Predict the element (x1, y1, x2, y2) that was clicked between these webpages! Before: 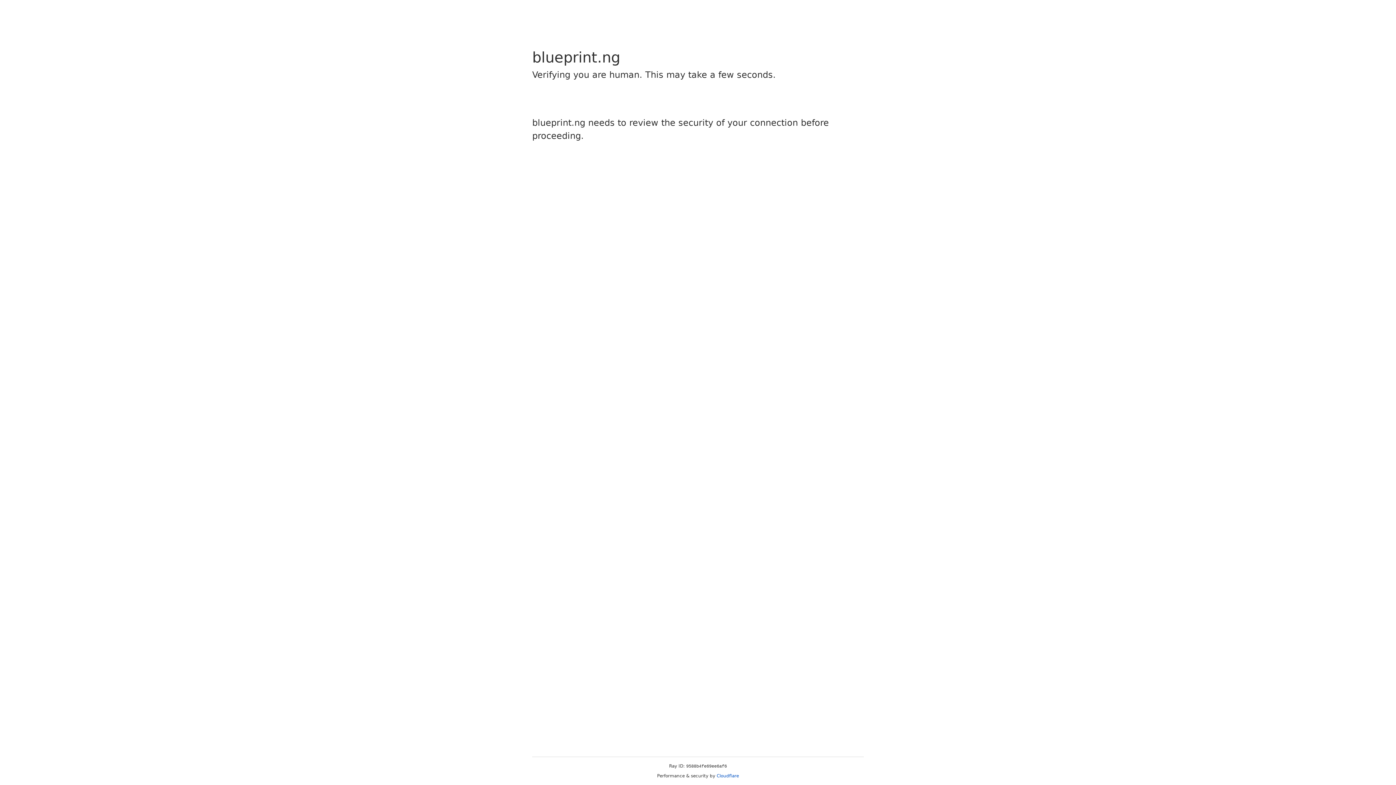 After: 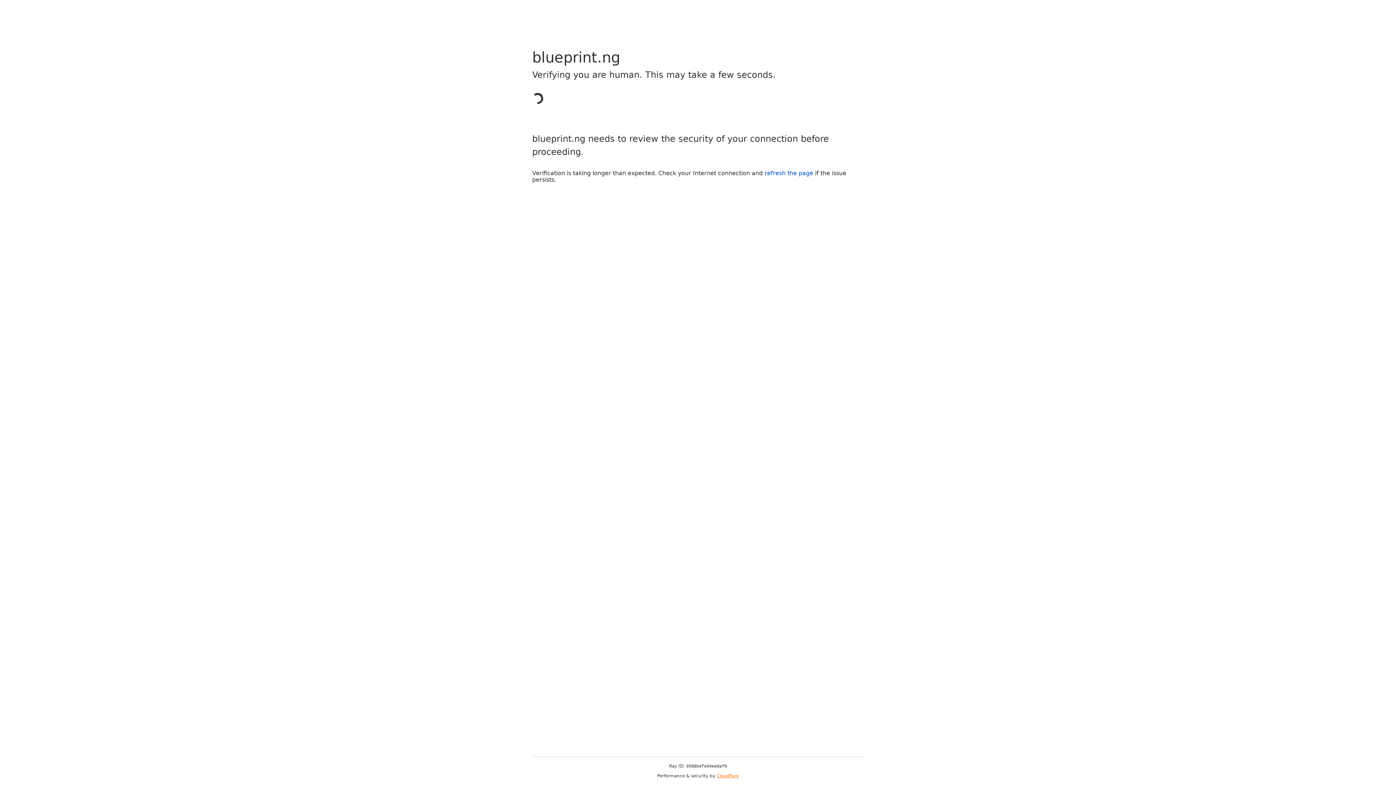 Action: bbox: (716, 773, 739, 778) label: Cloudflare